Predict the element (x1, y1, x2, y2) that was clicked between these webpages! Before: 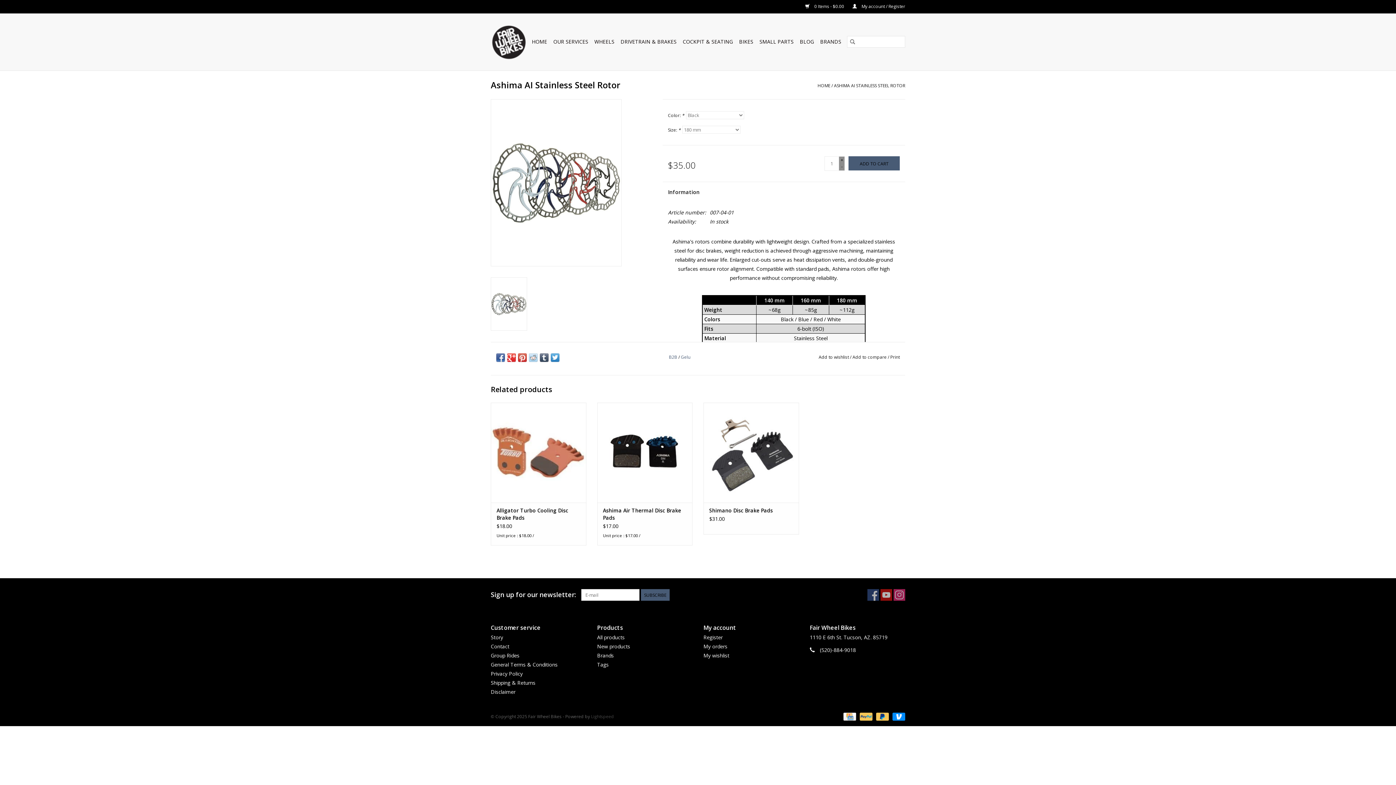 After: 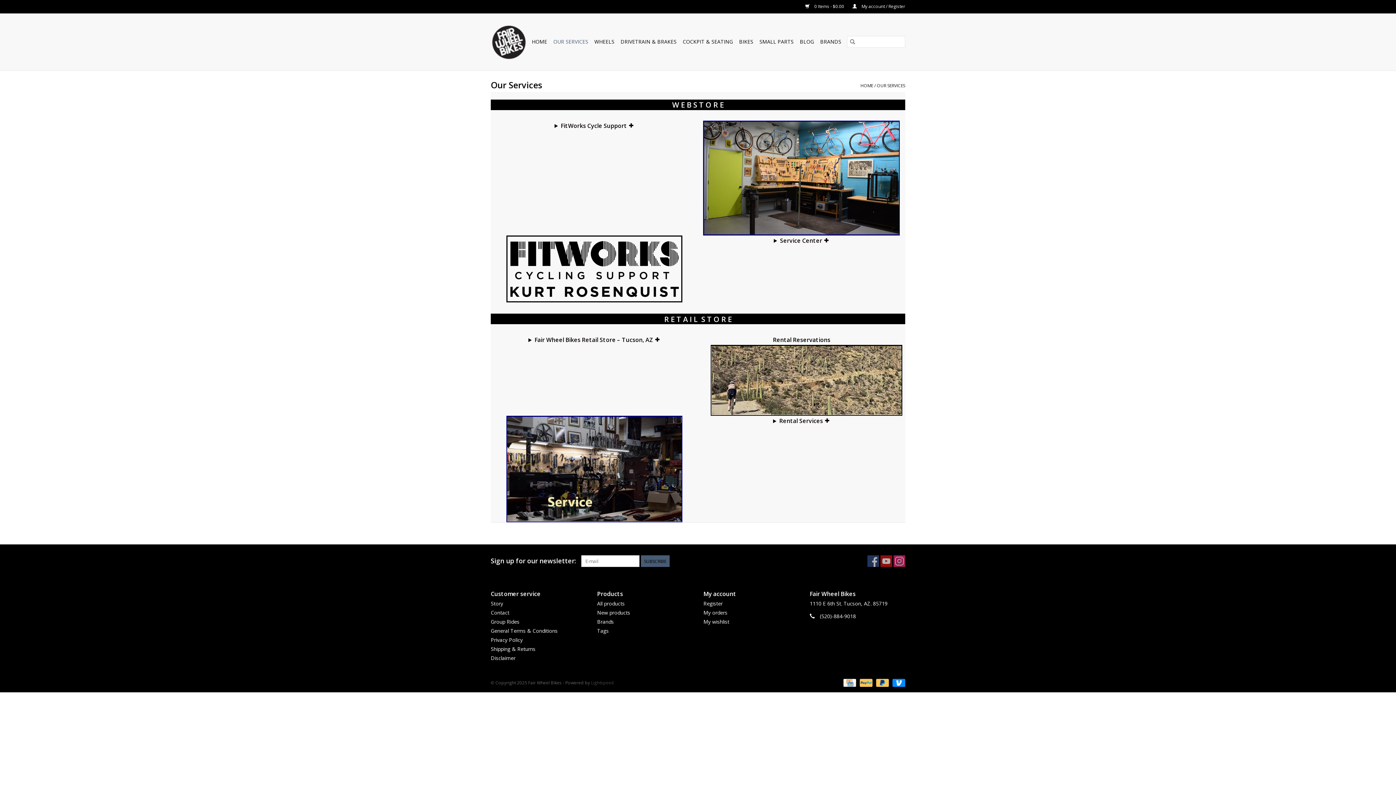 Action: label: OUR SERVICES bbox: (551, 36, 590, 47)